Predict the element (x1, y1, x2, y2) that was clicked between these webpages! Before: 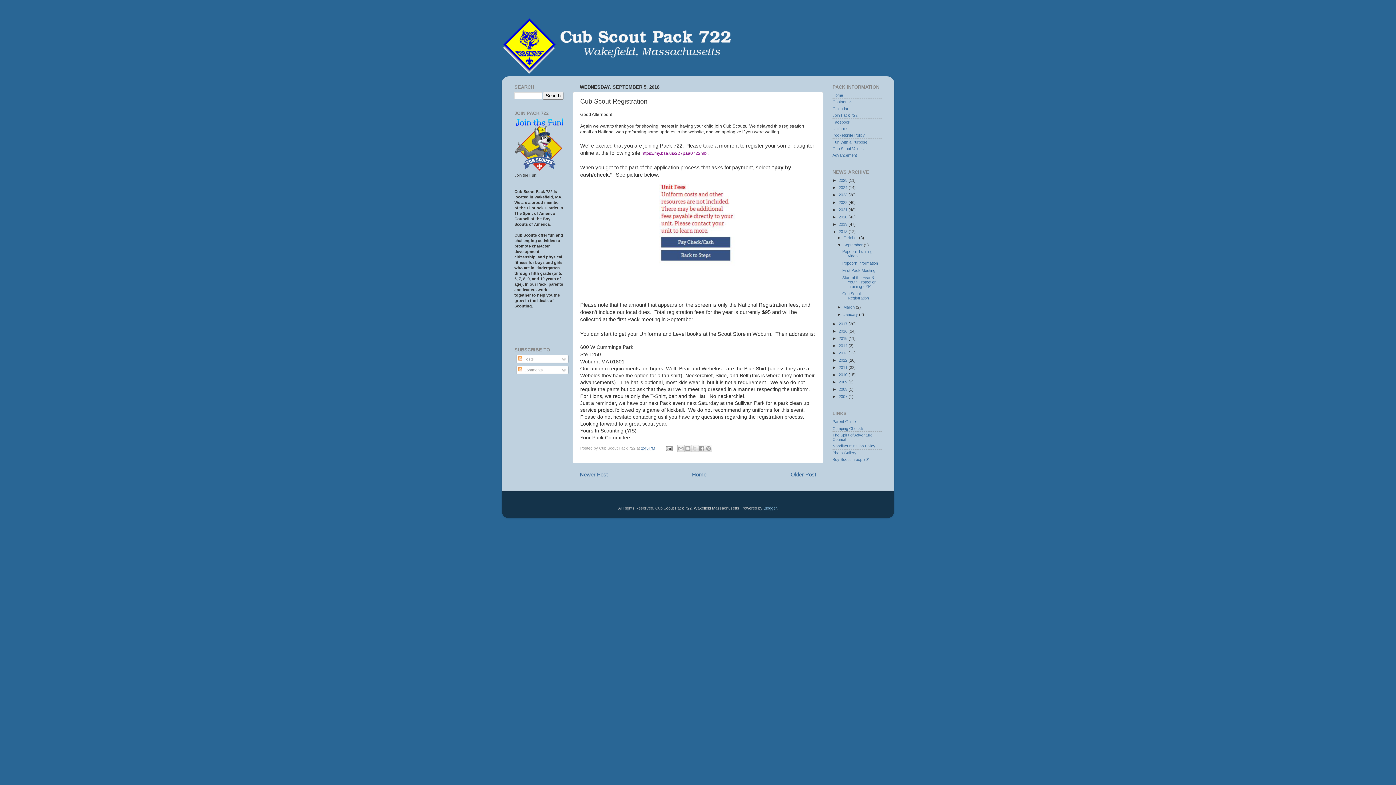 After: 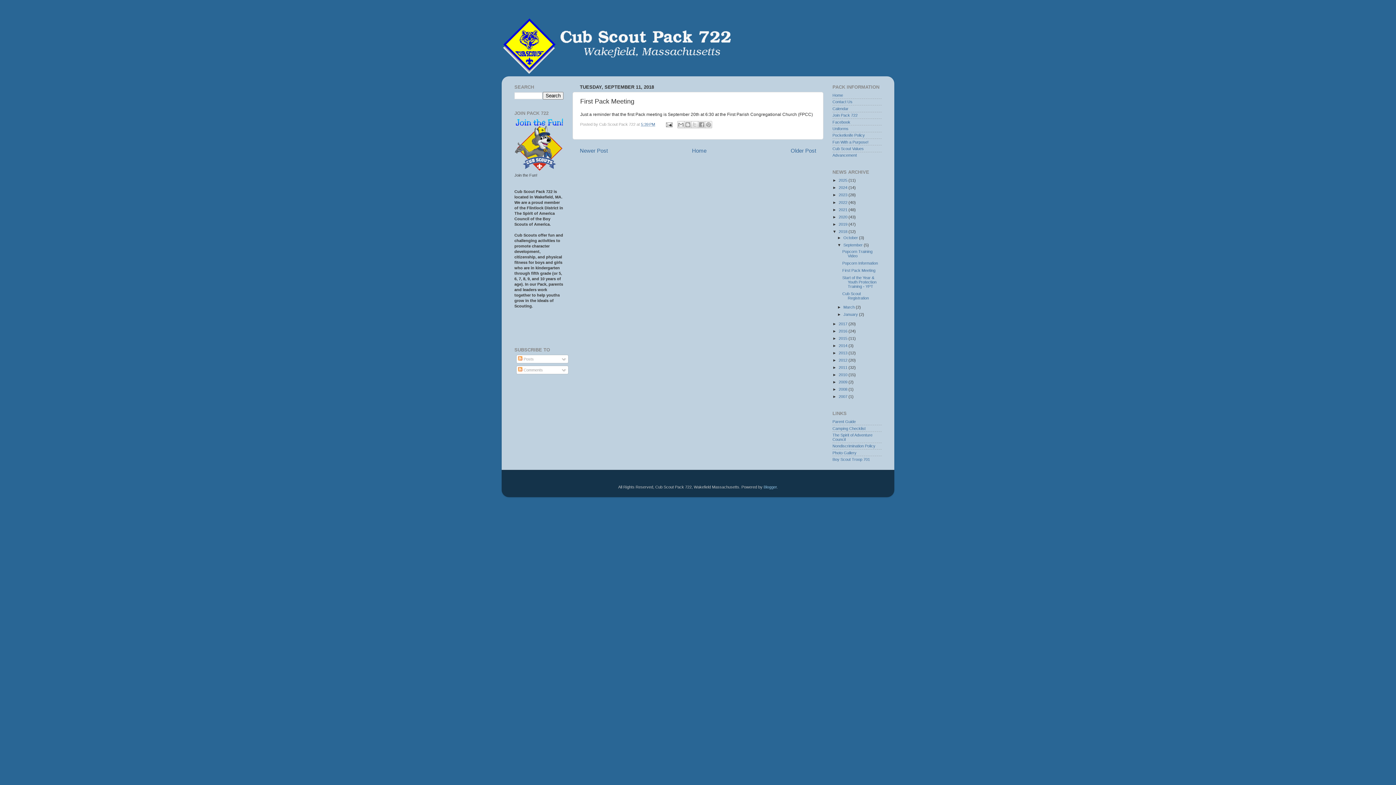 Action: bbox: (842, 268, 875, 272) label: First Pack Meeting